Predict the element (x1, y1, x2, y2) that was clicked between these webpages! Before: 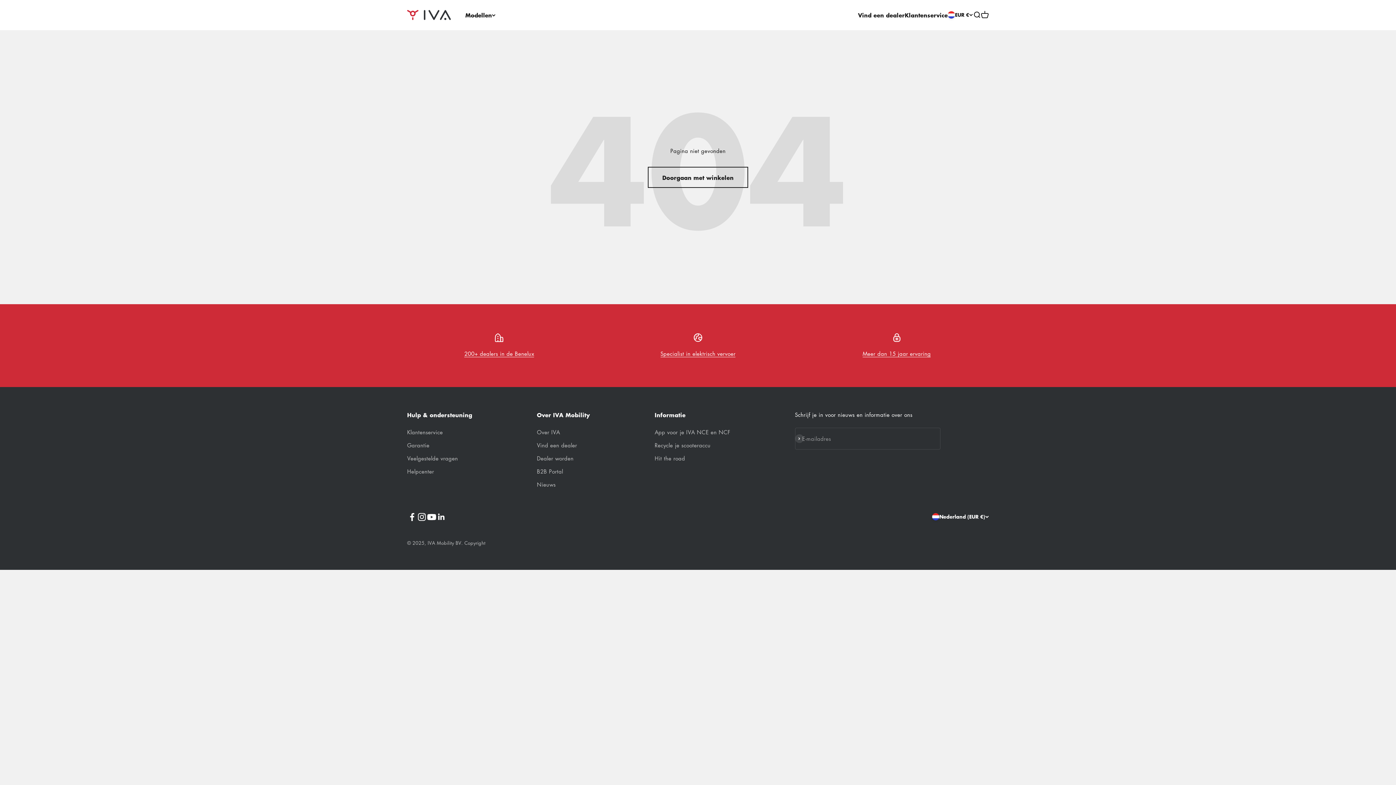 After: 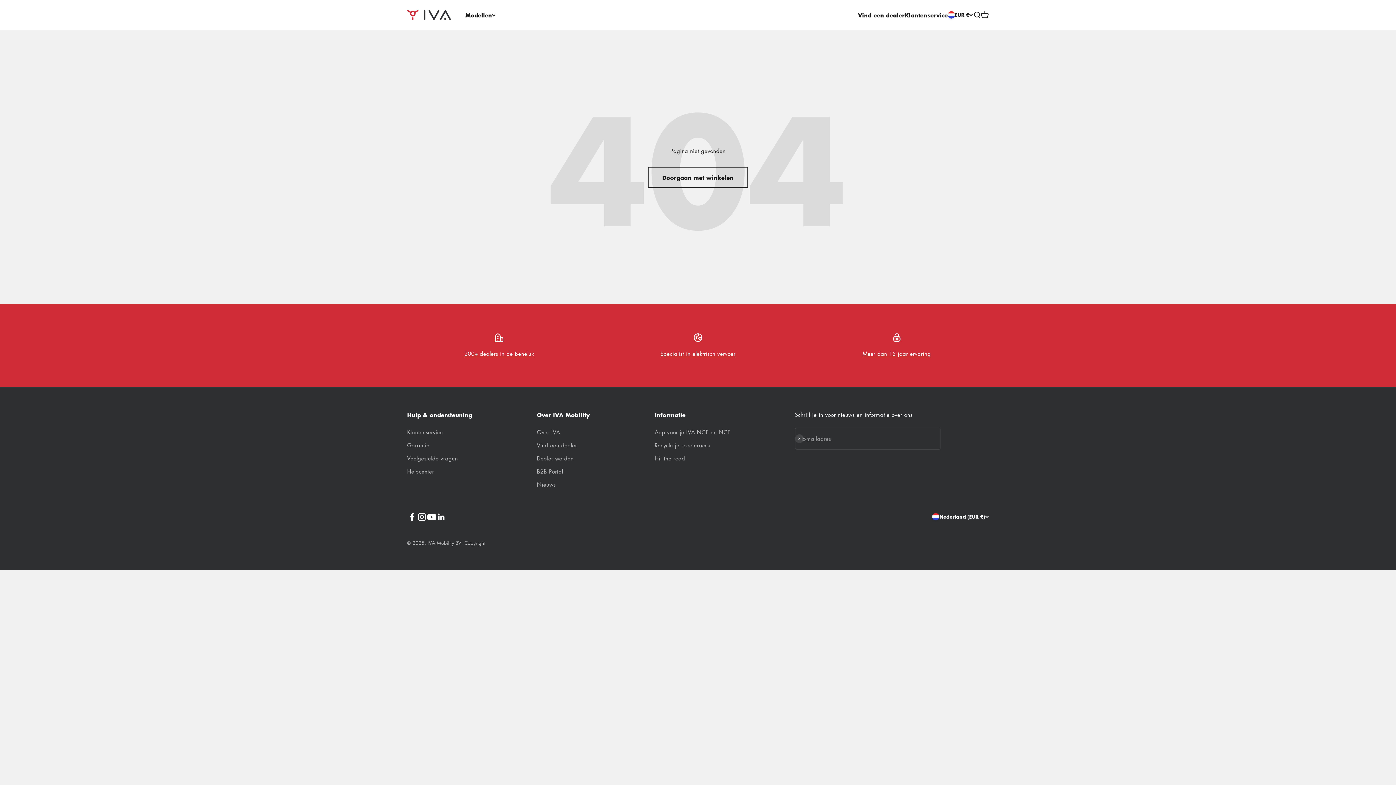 Action: label: Volgen op Facebook bbox: (407, 512, 417, 522)